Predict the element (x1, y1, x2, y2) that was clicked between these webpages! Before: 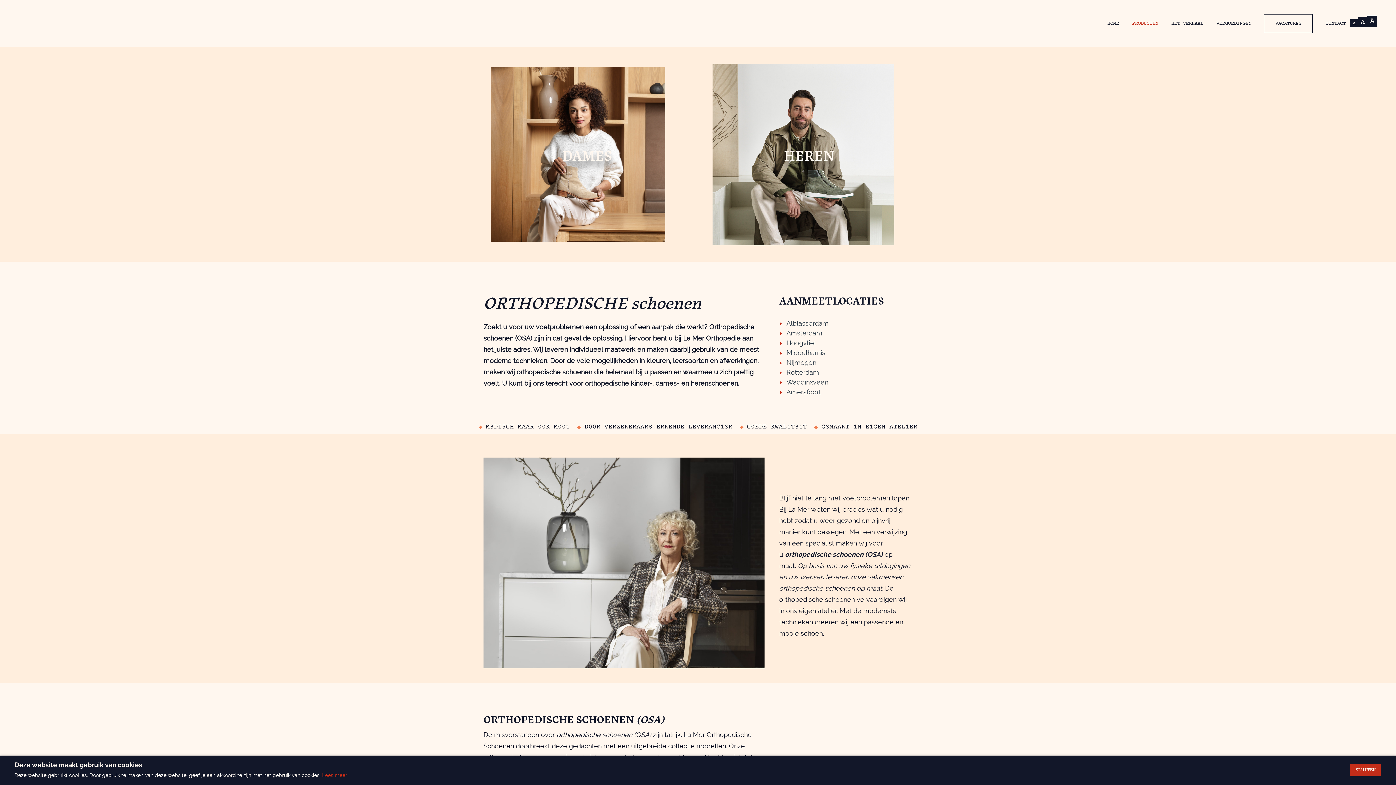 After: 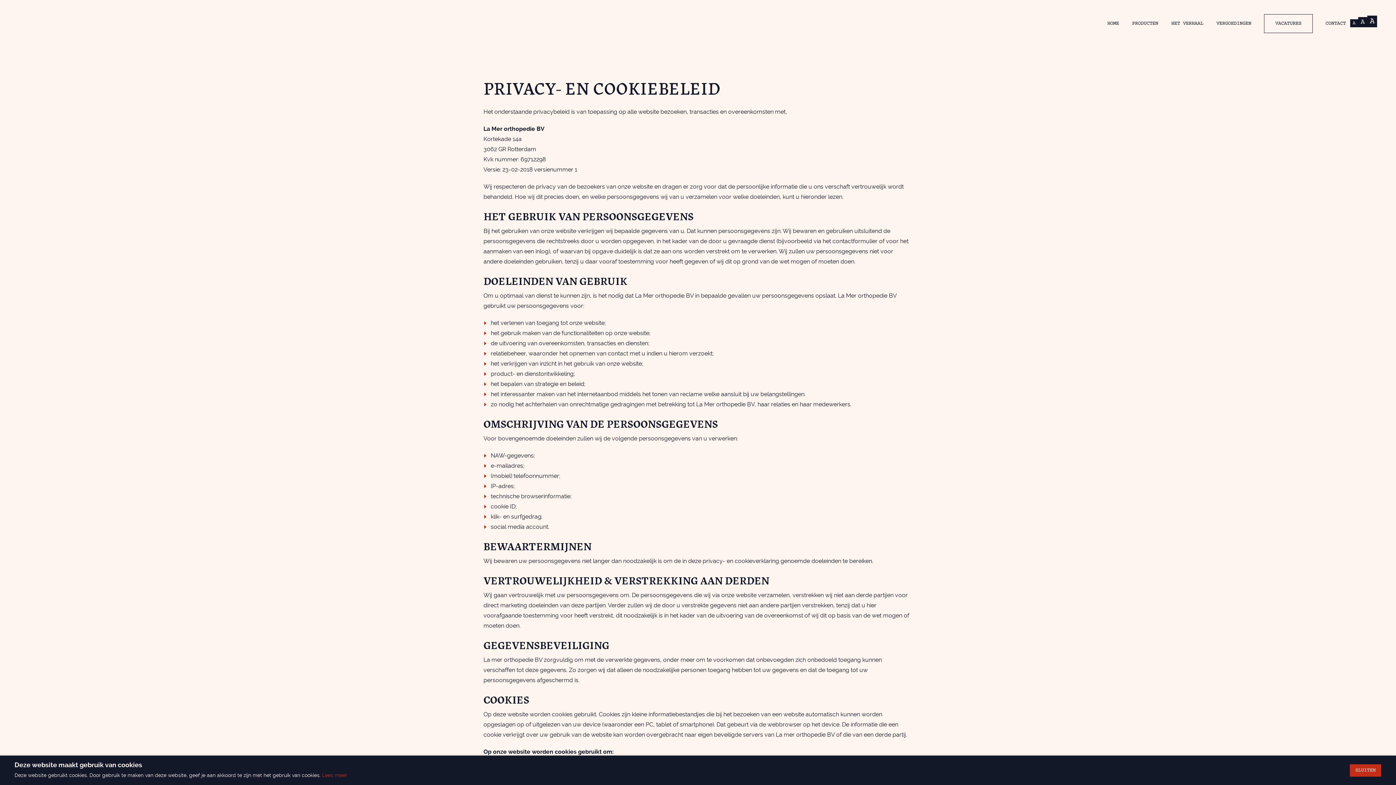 Action: bbox: (322, 772, 347, 778) label: Lees meer